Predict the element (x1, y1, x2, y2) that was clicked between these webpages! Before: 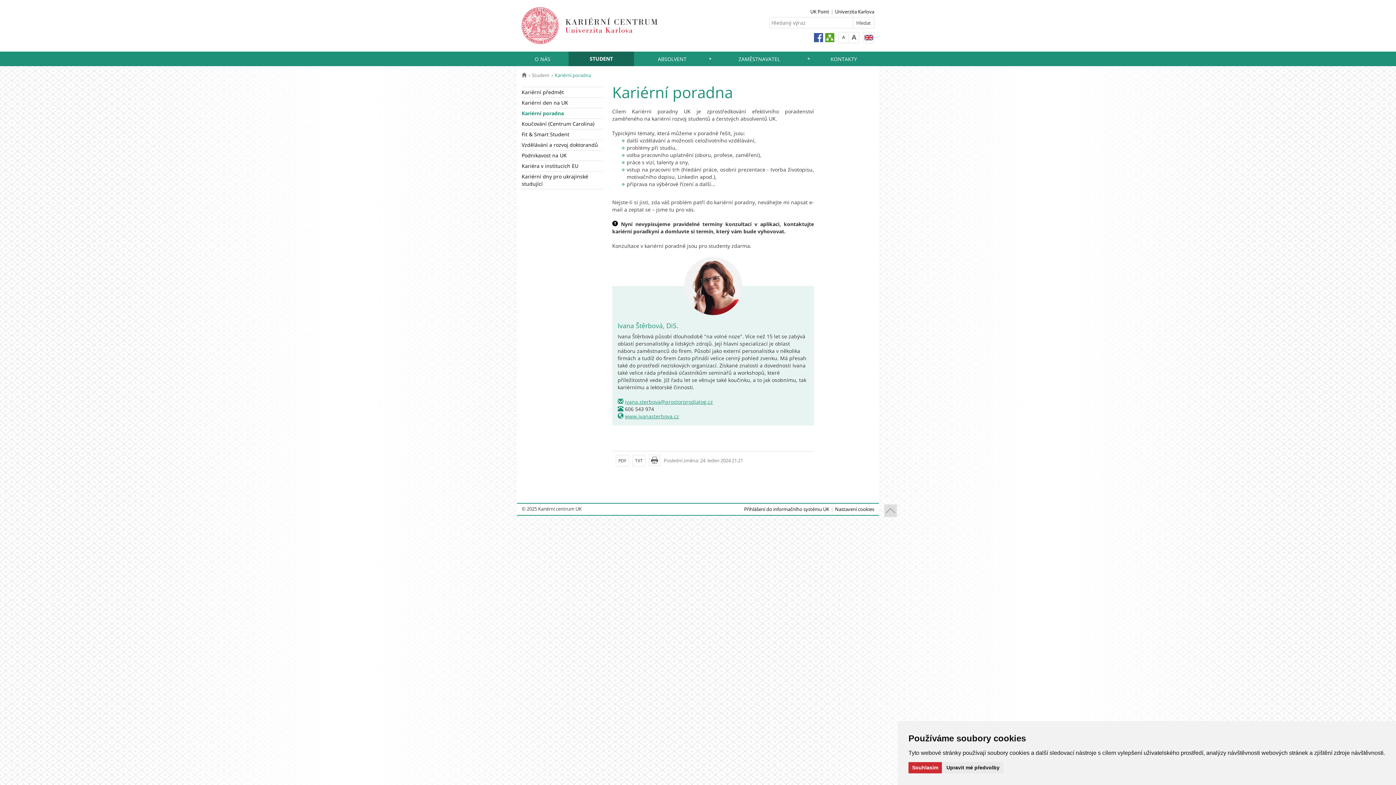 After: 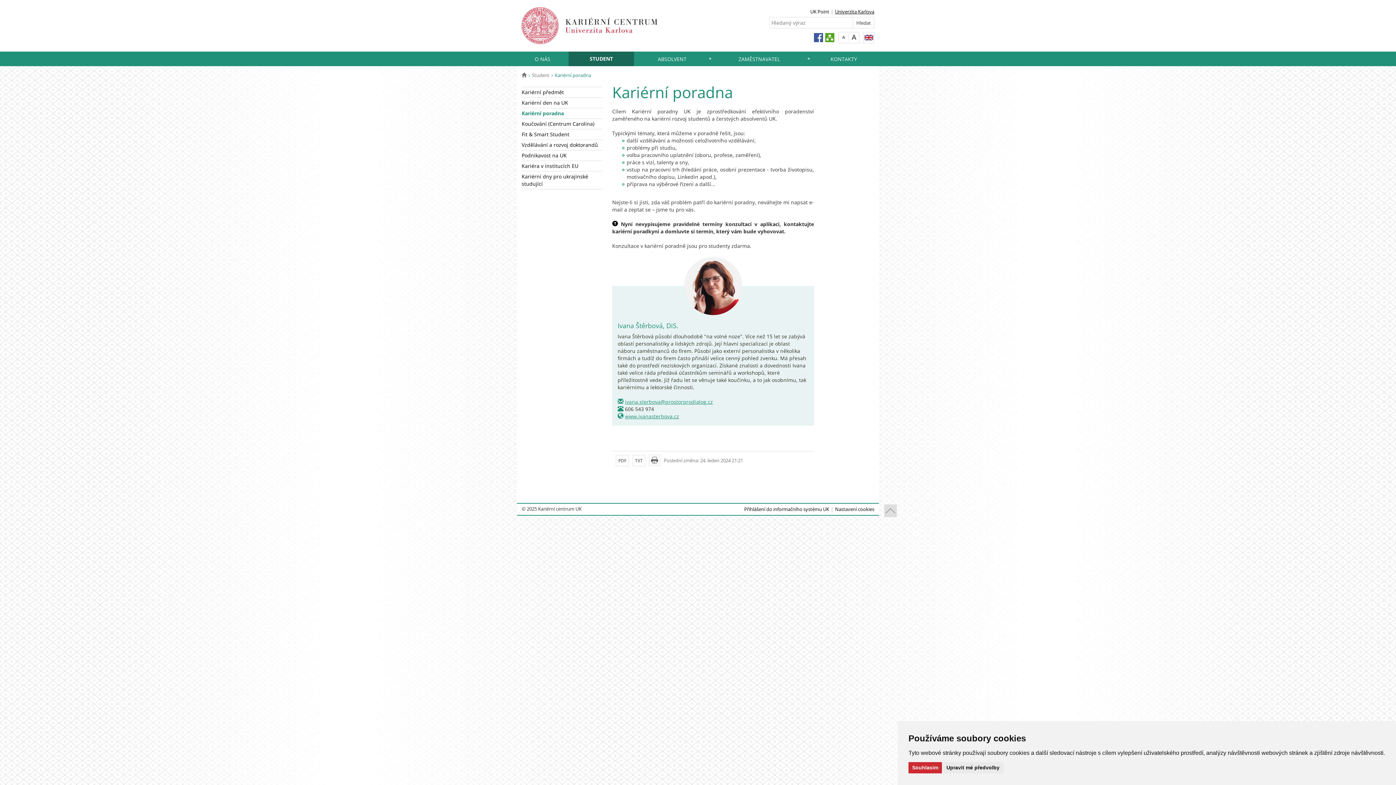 Action: label: Univerzita Karlova bbox: (835, 8, 874, 14)